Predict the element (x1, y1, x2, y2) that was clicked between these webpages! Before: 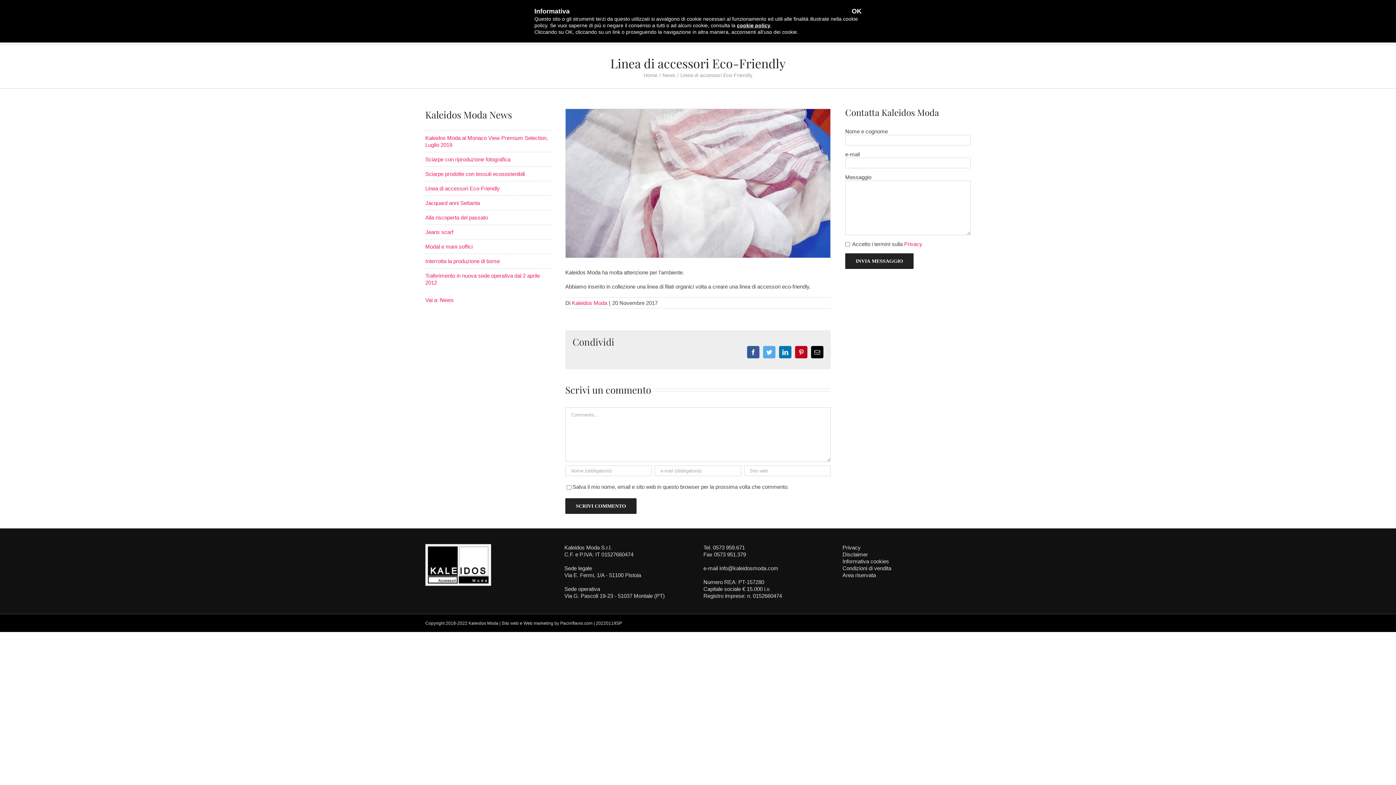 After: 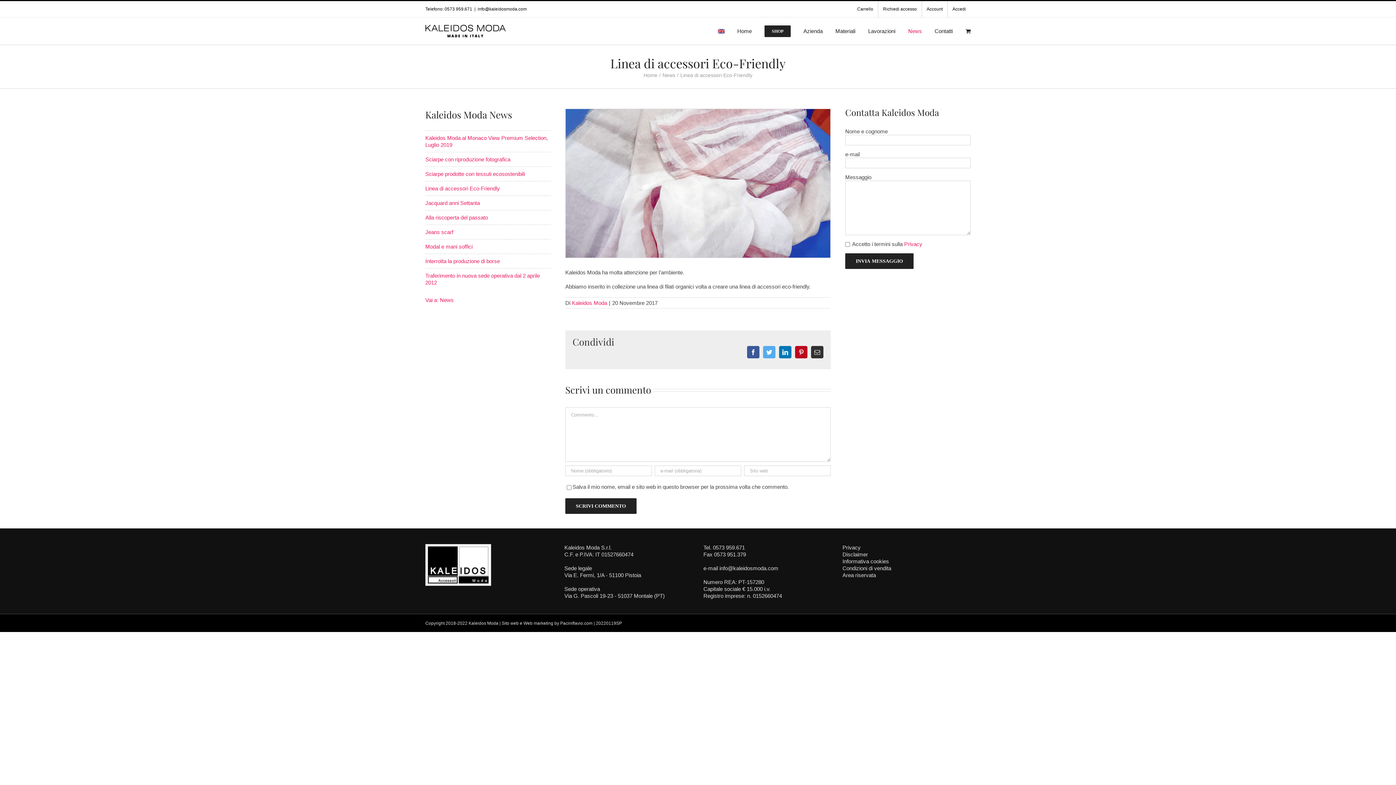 Action: label: e-mail bbox: (811, 346, 823, 358)